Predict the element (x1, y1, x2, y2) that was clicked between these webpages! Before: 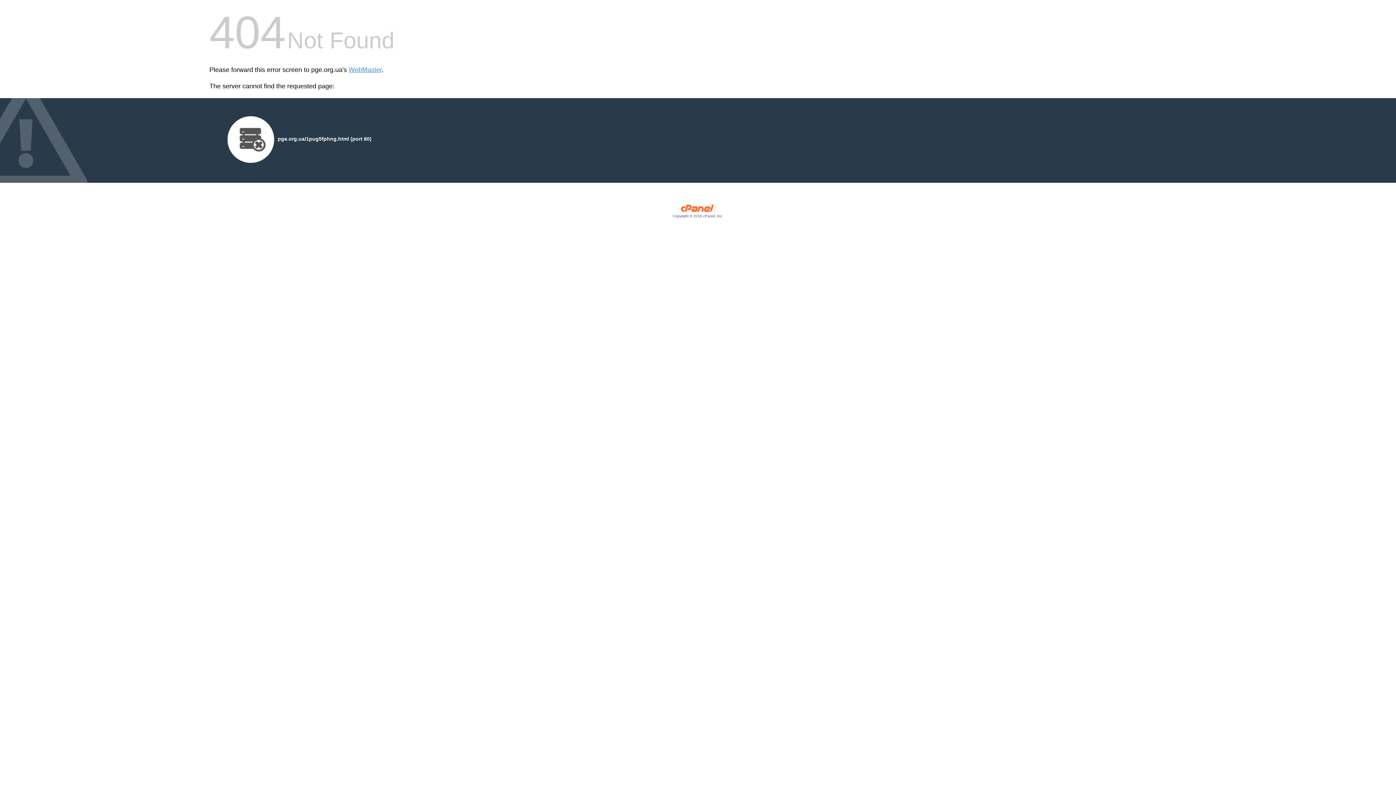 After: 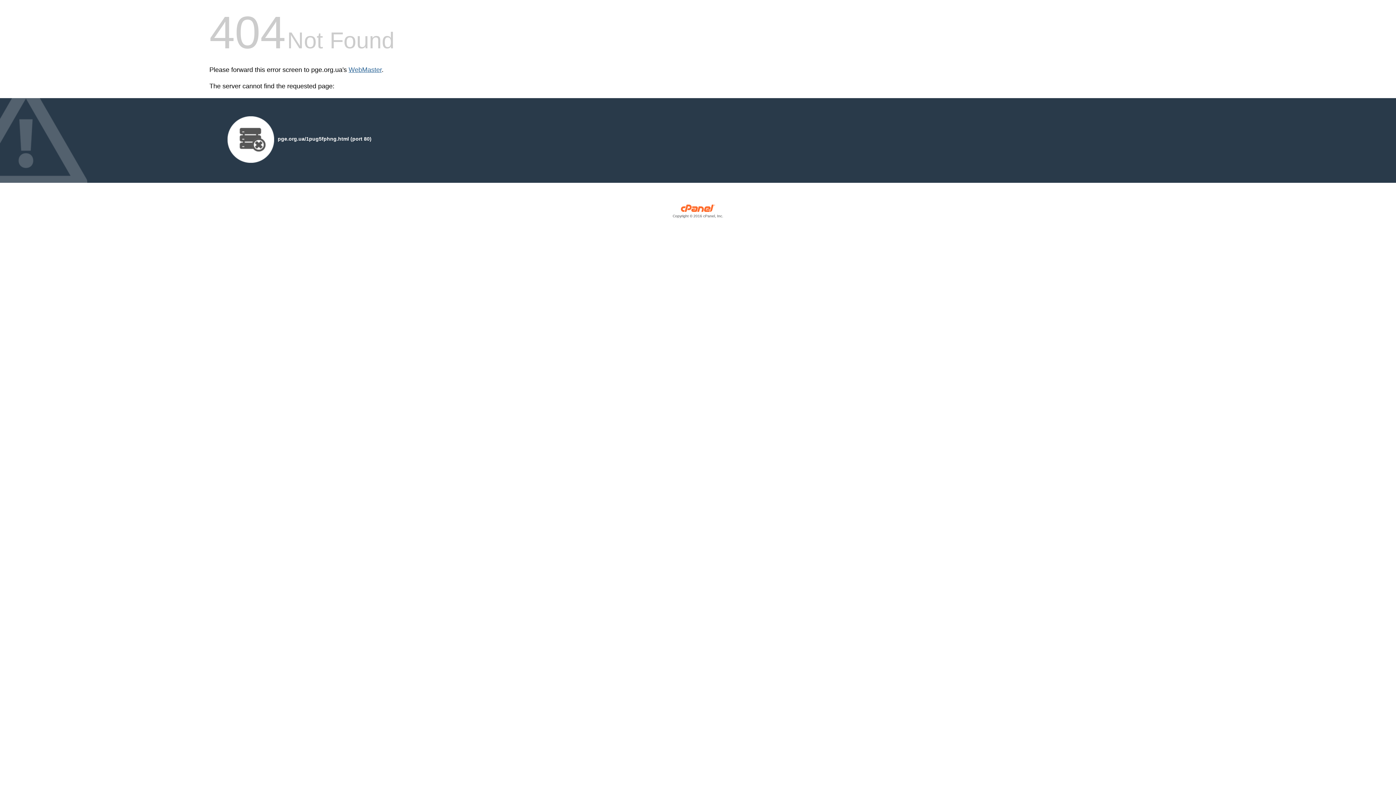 Action: label: WebMaster bbox: (348, 66, 381, 73)